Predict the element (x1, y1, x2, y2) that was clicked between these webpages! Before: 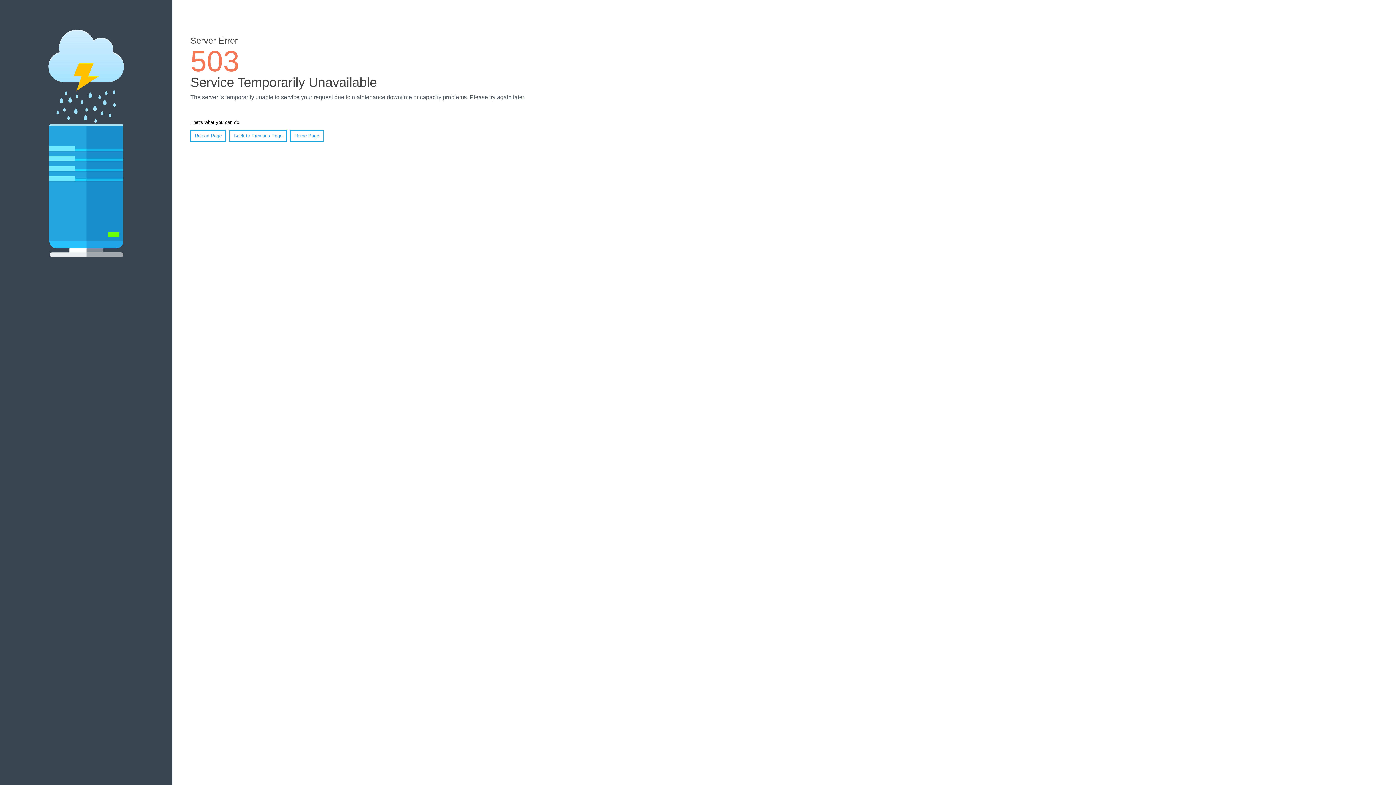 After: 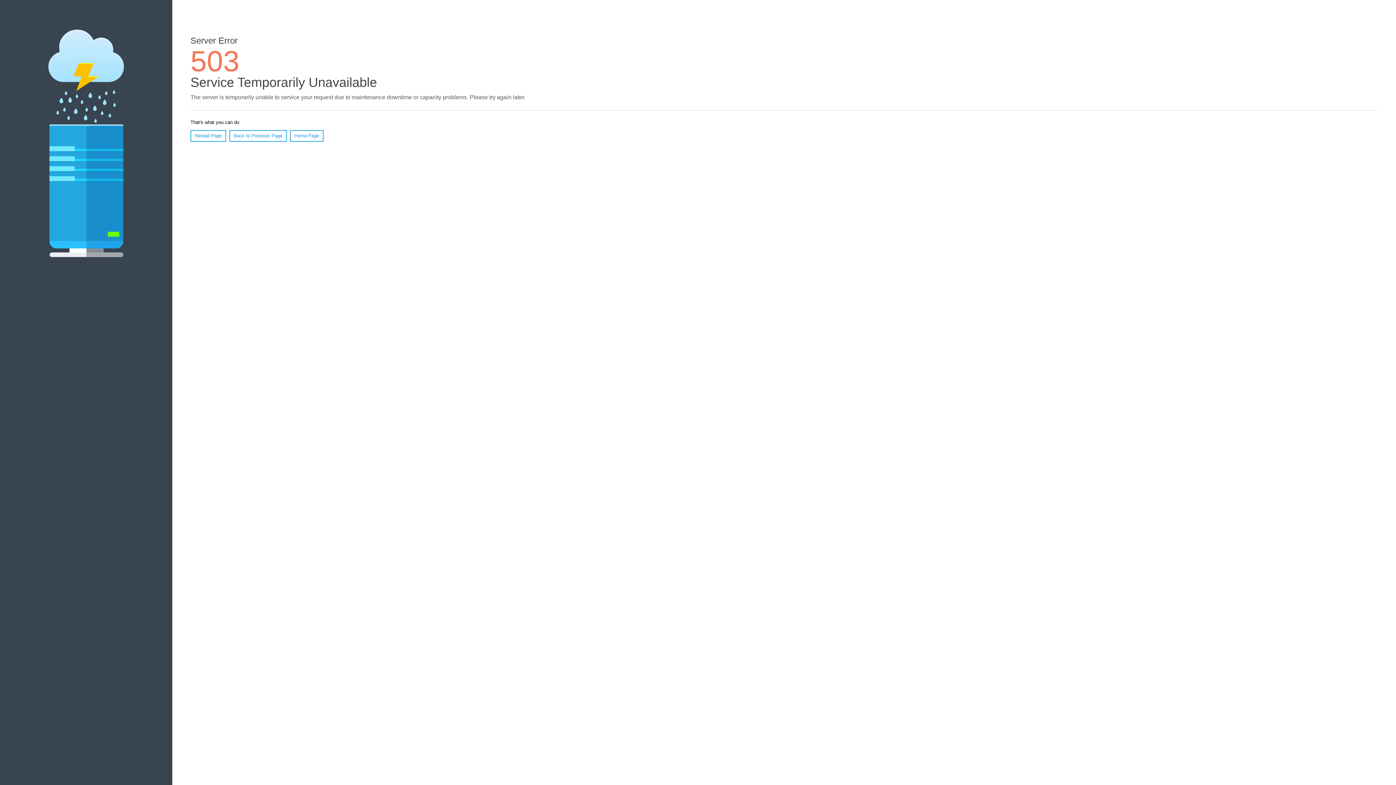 Action: bbox: (190, 130, 226, 141) label: Reload Page